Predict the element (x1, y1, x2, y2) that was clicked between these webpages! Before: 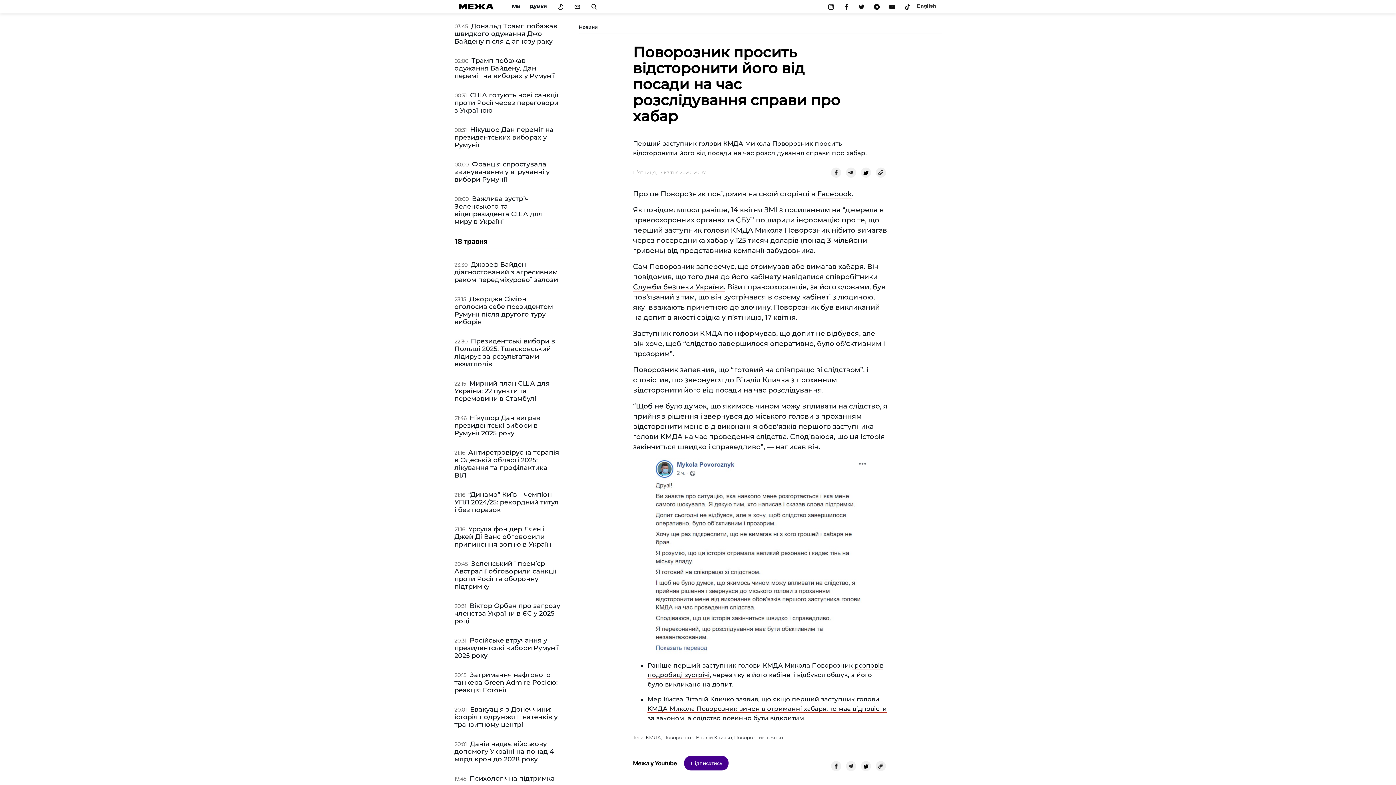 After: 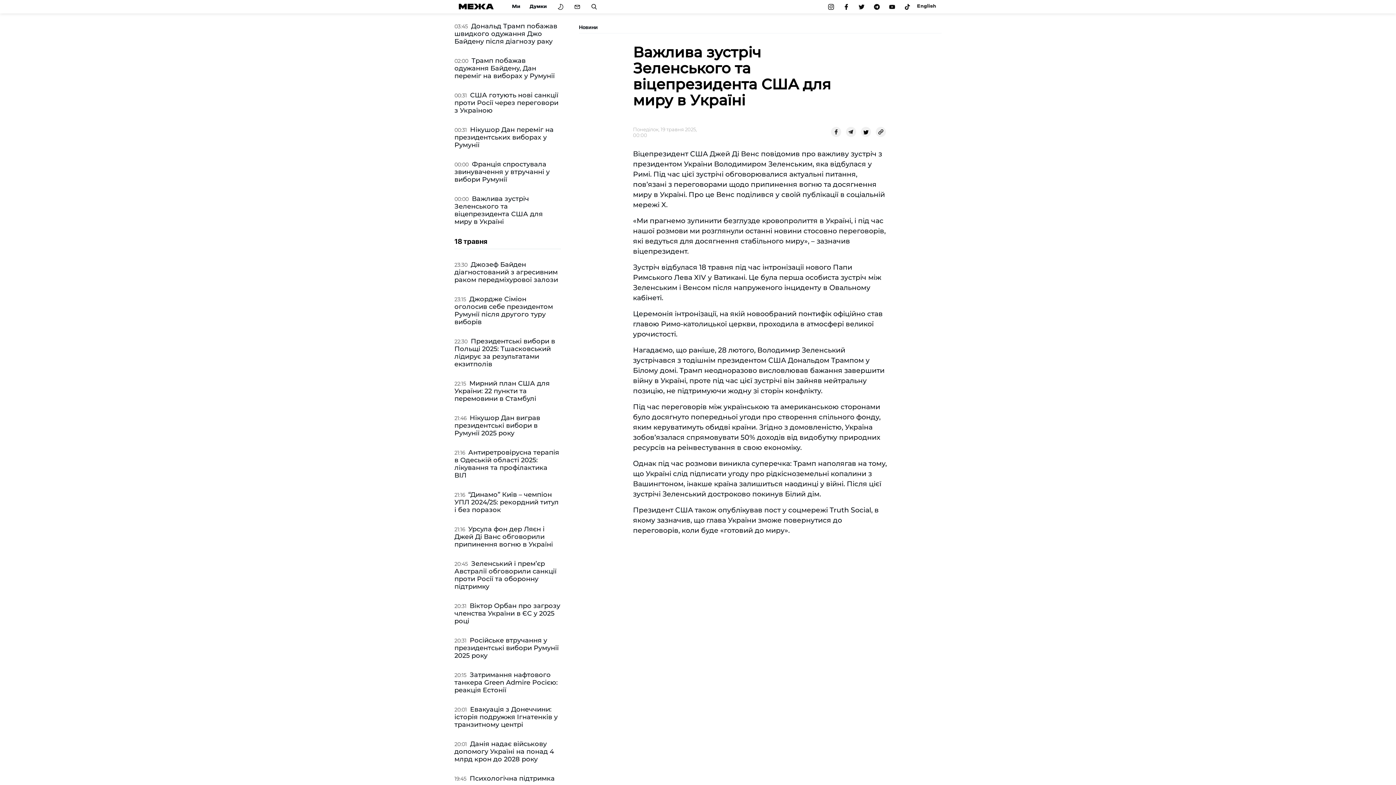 Action: label: Важлива зустріч Зеленського та віцепрезидента США для миру в Україні bbox: (454, 194, 542, 225)